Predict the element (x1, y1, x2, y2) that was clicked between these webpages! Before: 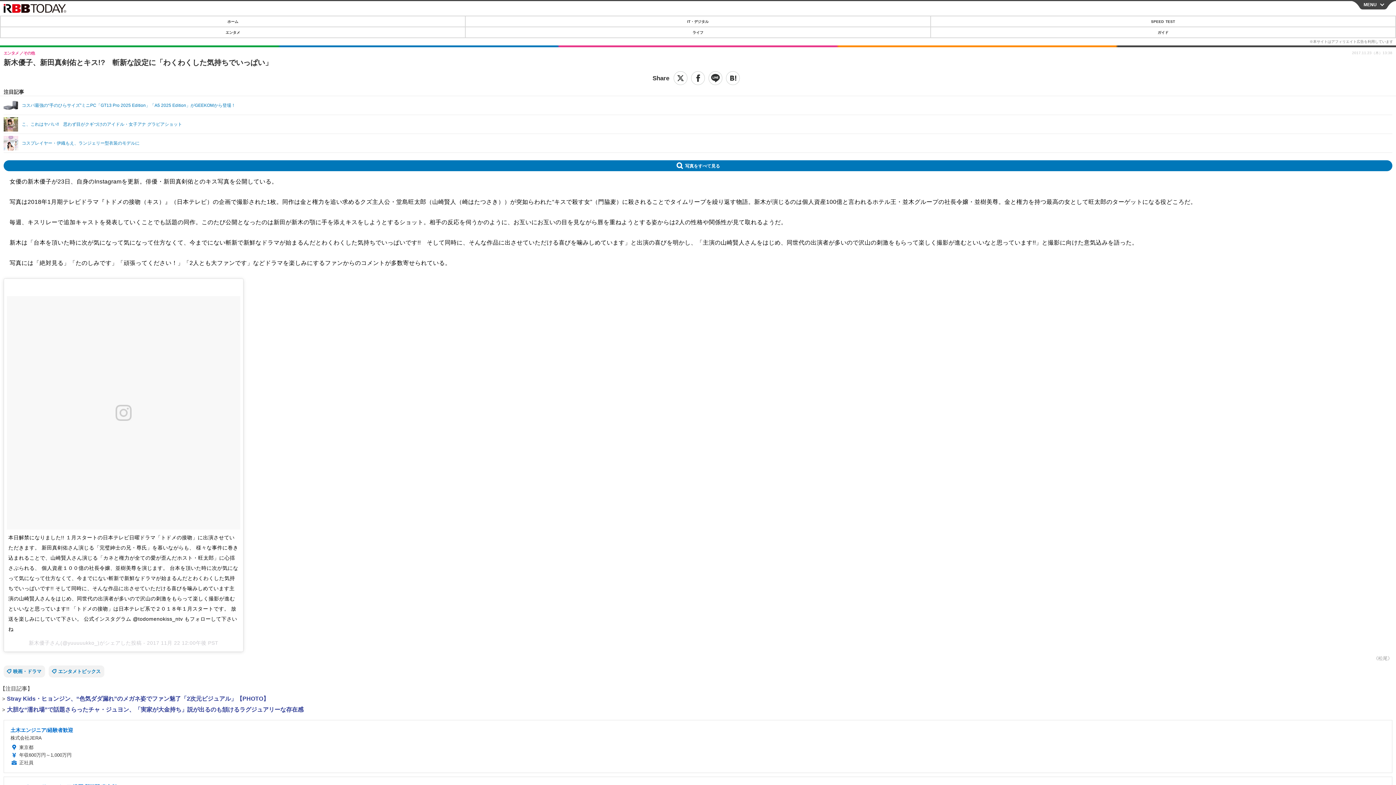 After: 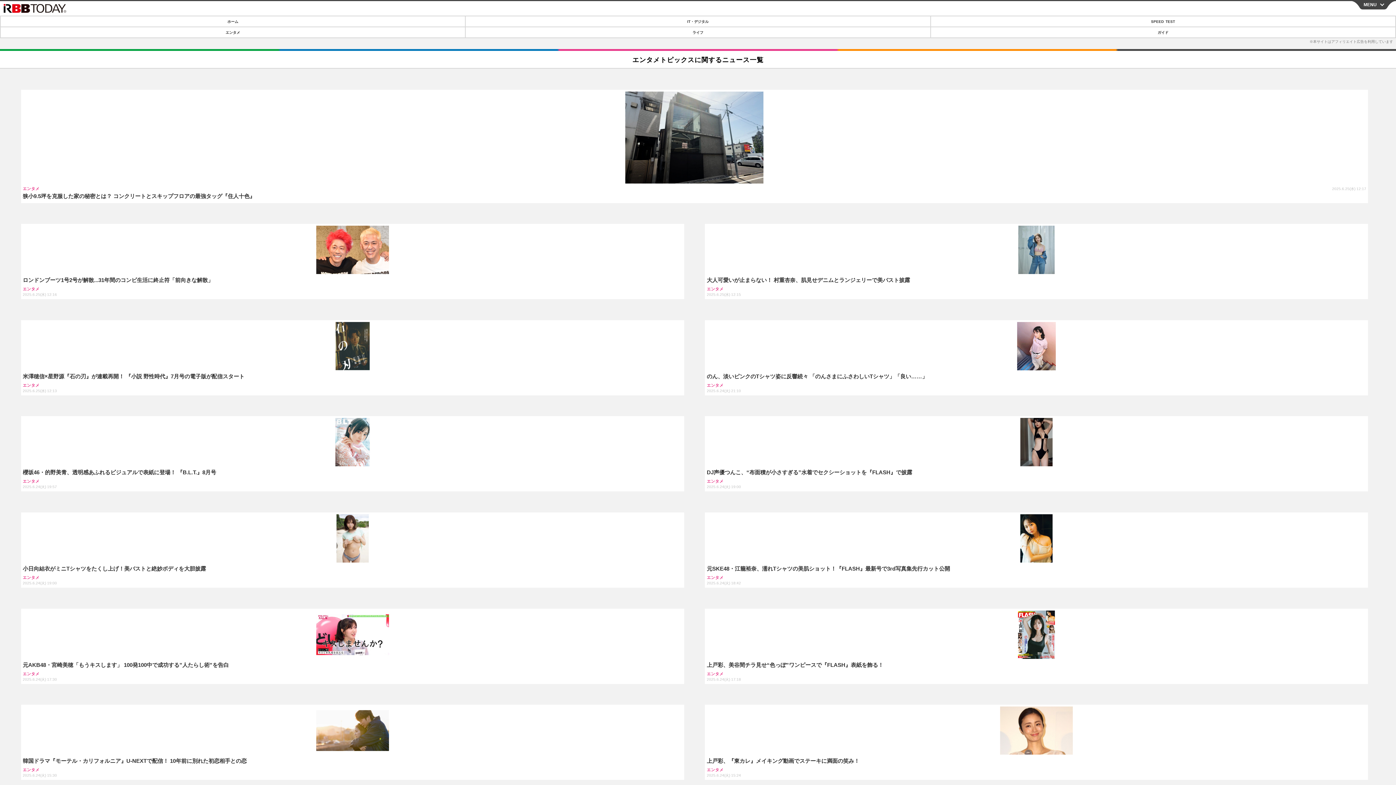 Action: label: エンタメトピックス bbox: (48, 665, 104, 677)